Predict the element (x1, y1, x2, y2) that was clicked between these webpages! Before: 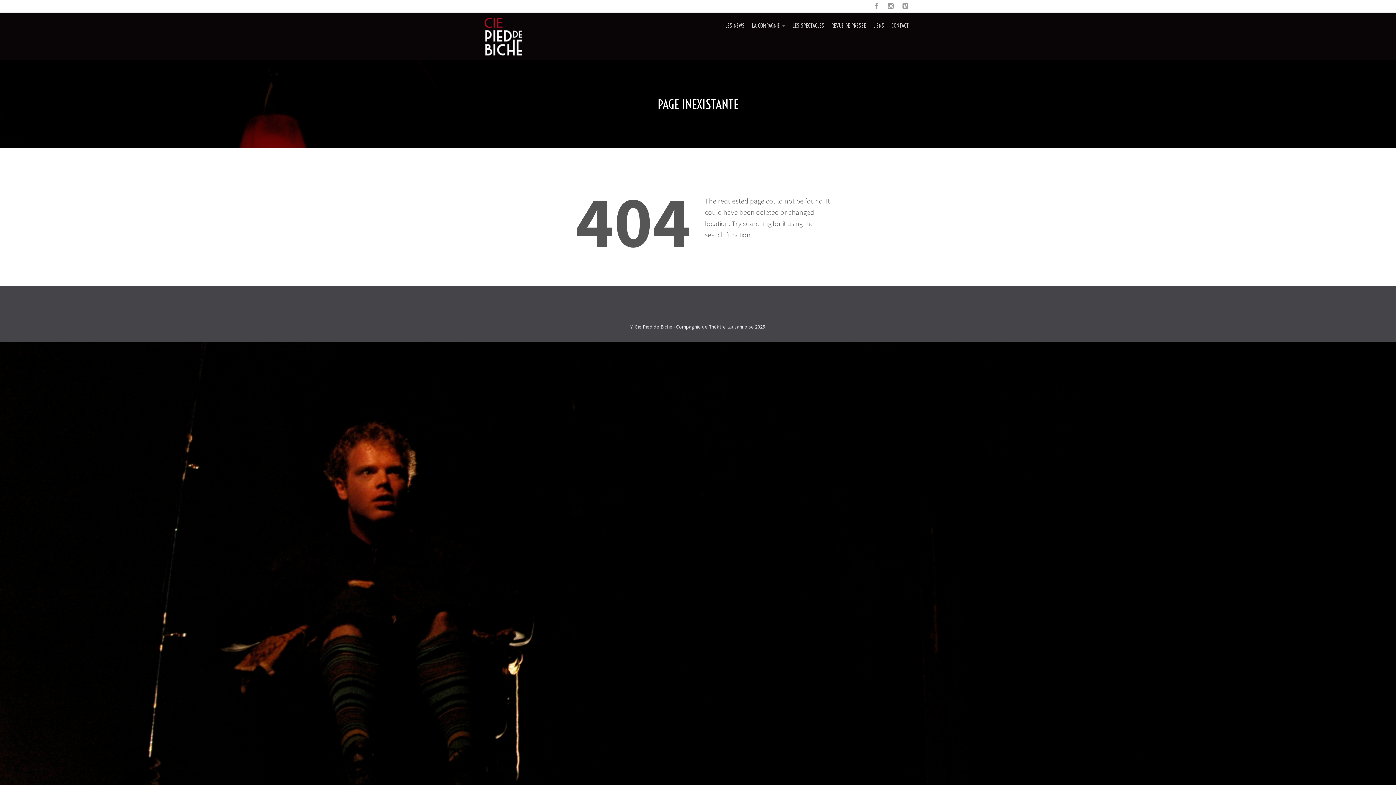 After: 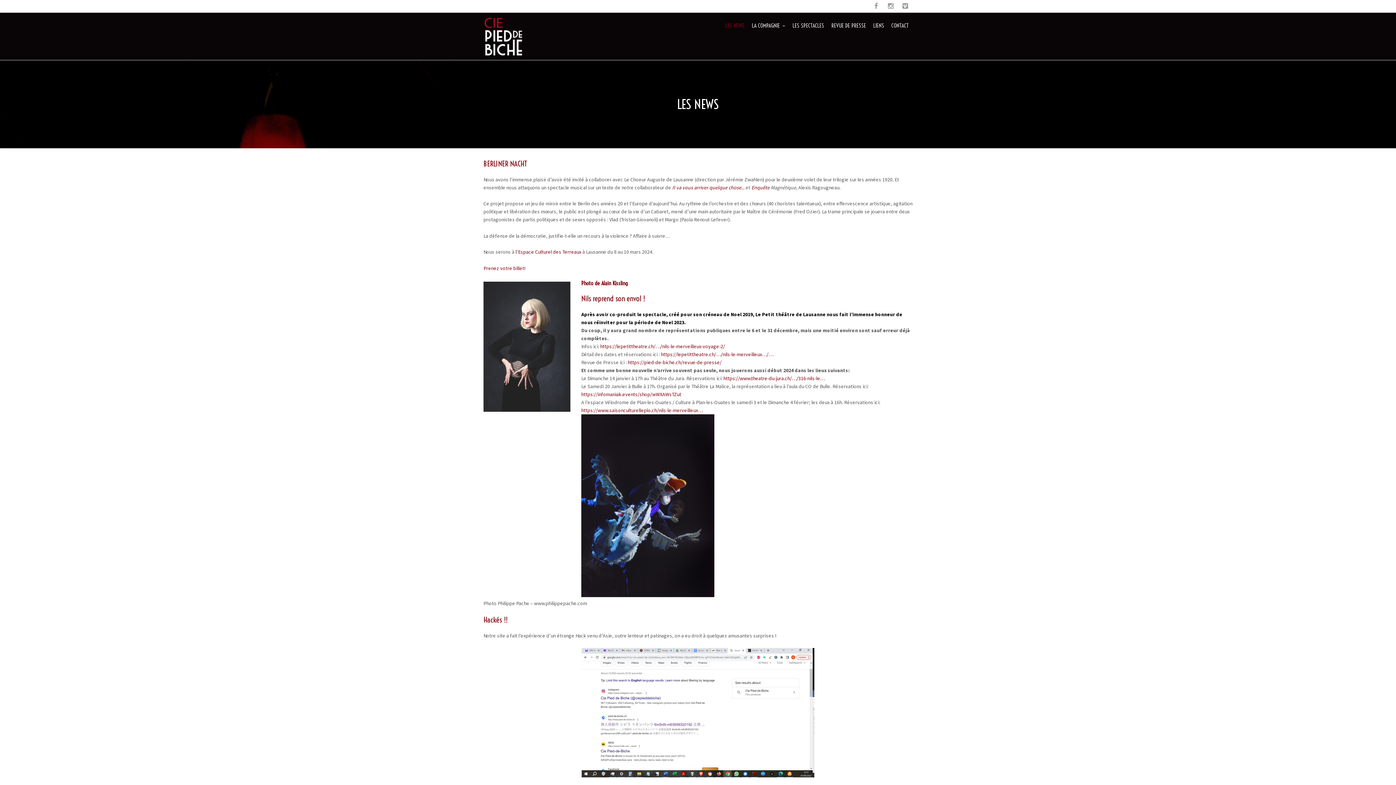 Action: label: LES NEWS bbox: (721, 18, 748, 33)